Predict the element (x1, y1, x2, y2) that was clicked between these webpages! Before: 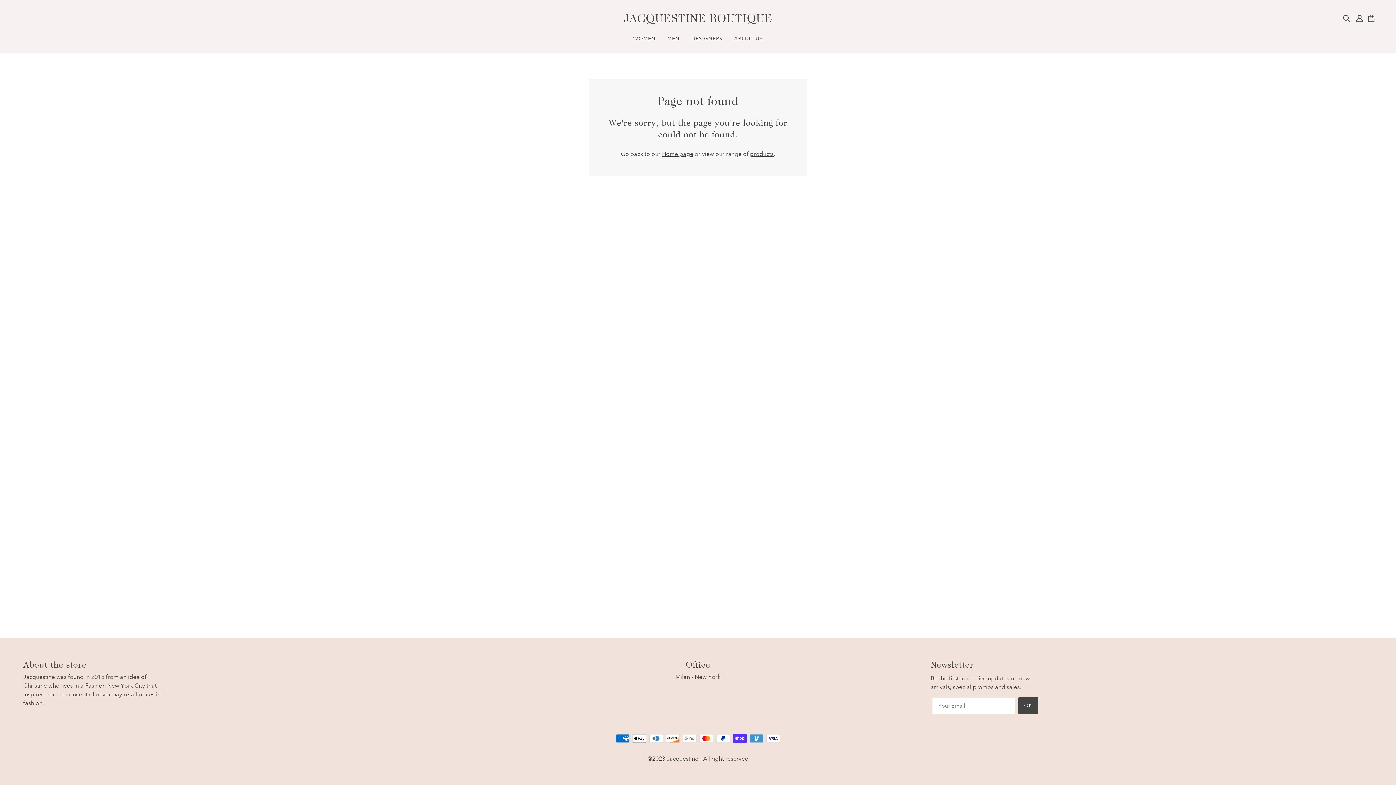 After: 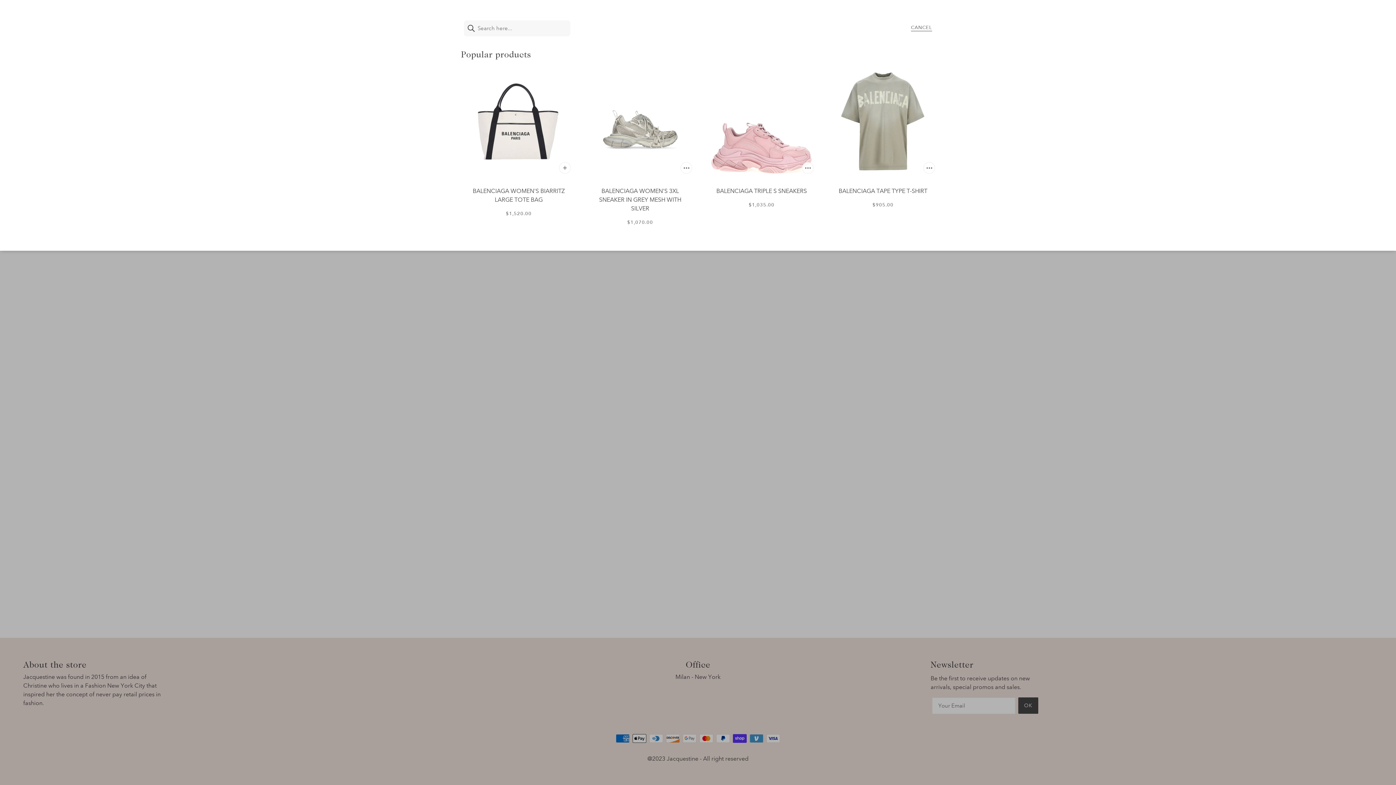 Action: bbox: (1340, 10, 1353, 25) label: Search